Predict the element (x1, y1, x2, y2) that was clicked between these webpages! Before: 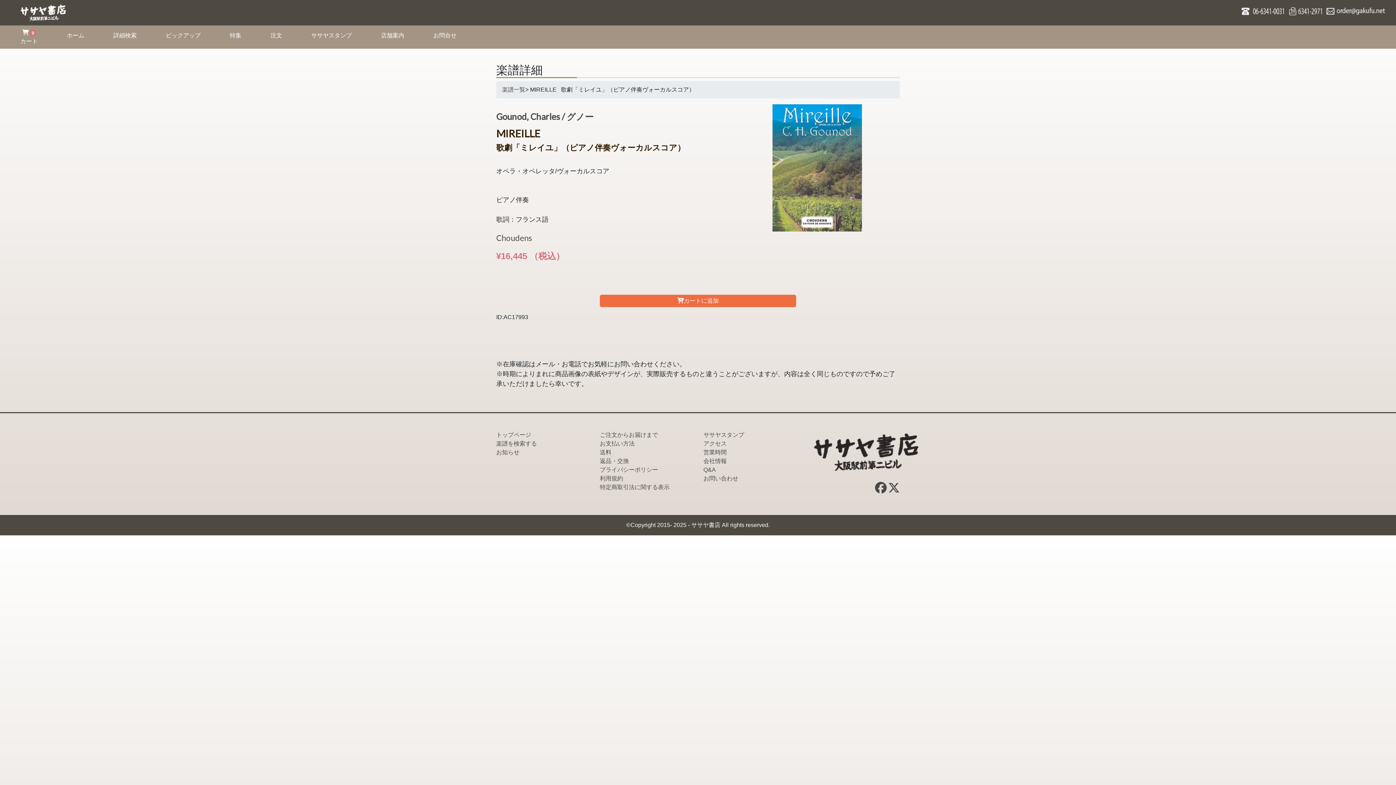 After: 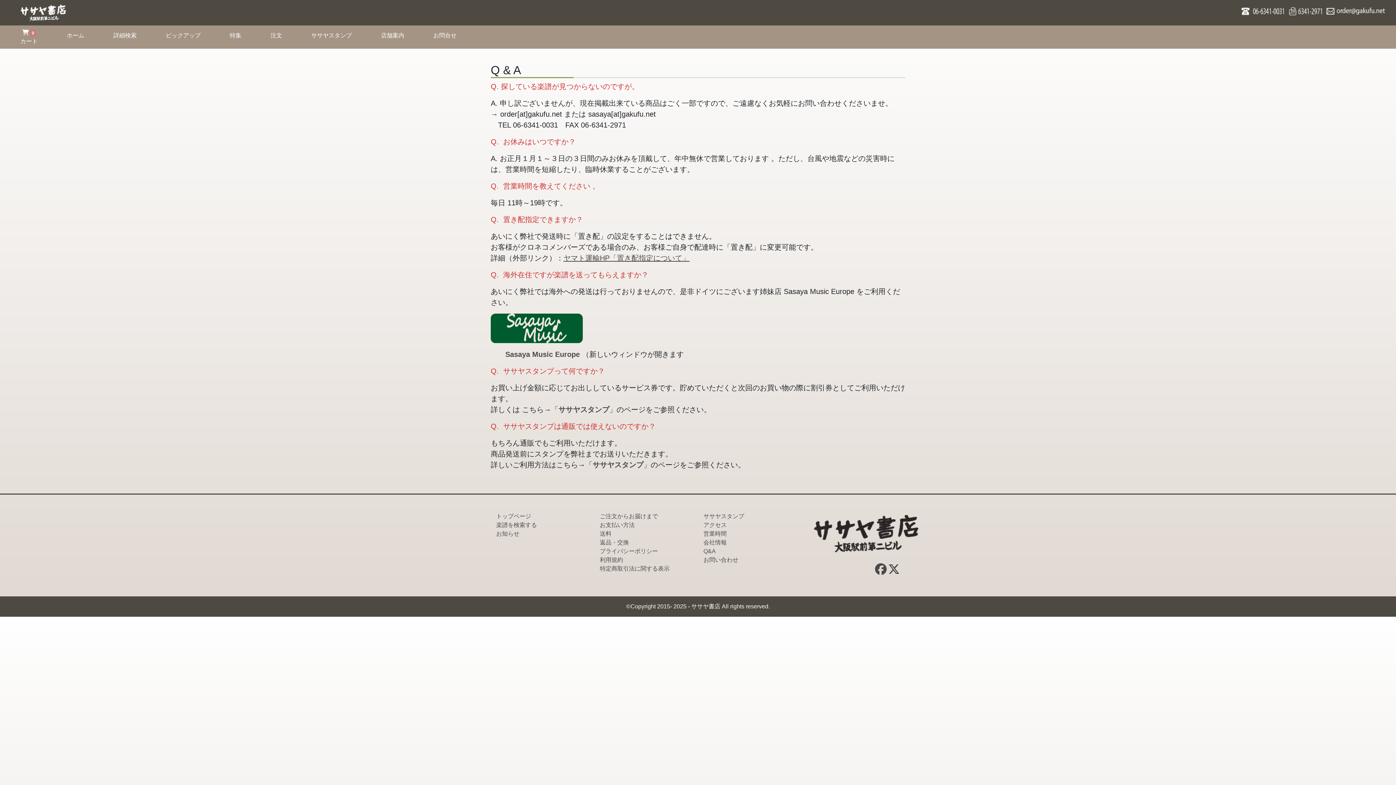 Action: bbox: (703, 466, 716, 473) label: Q&A